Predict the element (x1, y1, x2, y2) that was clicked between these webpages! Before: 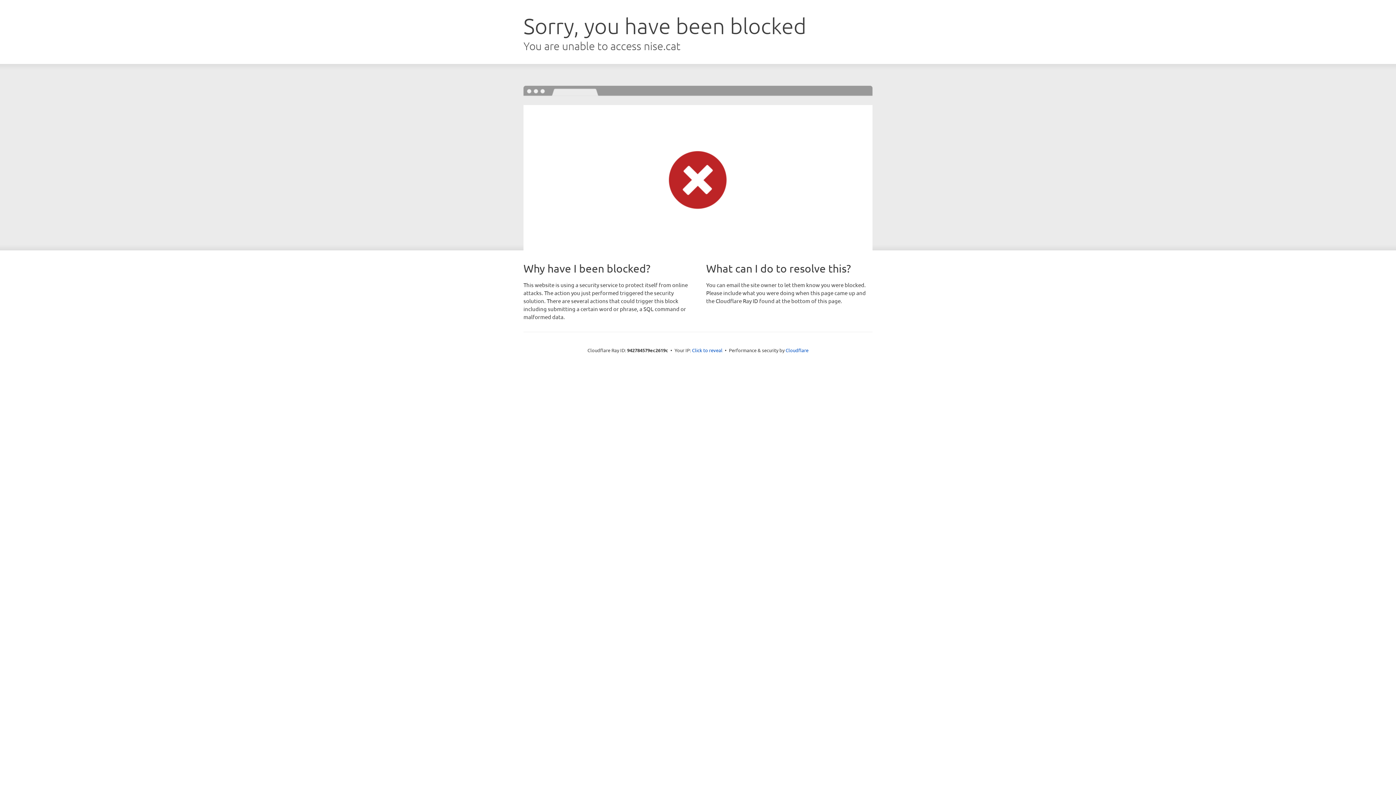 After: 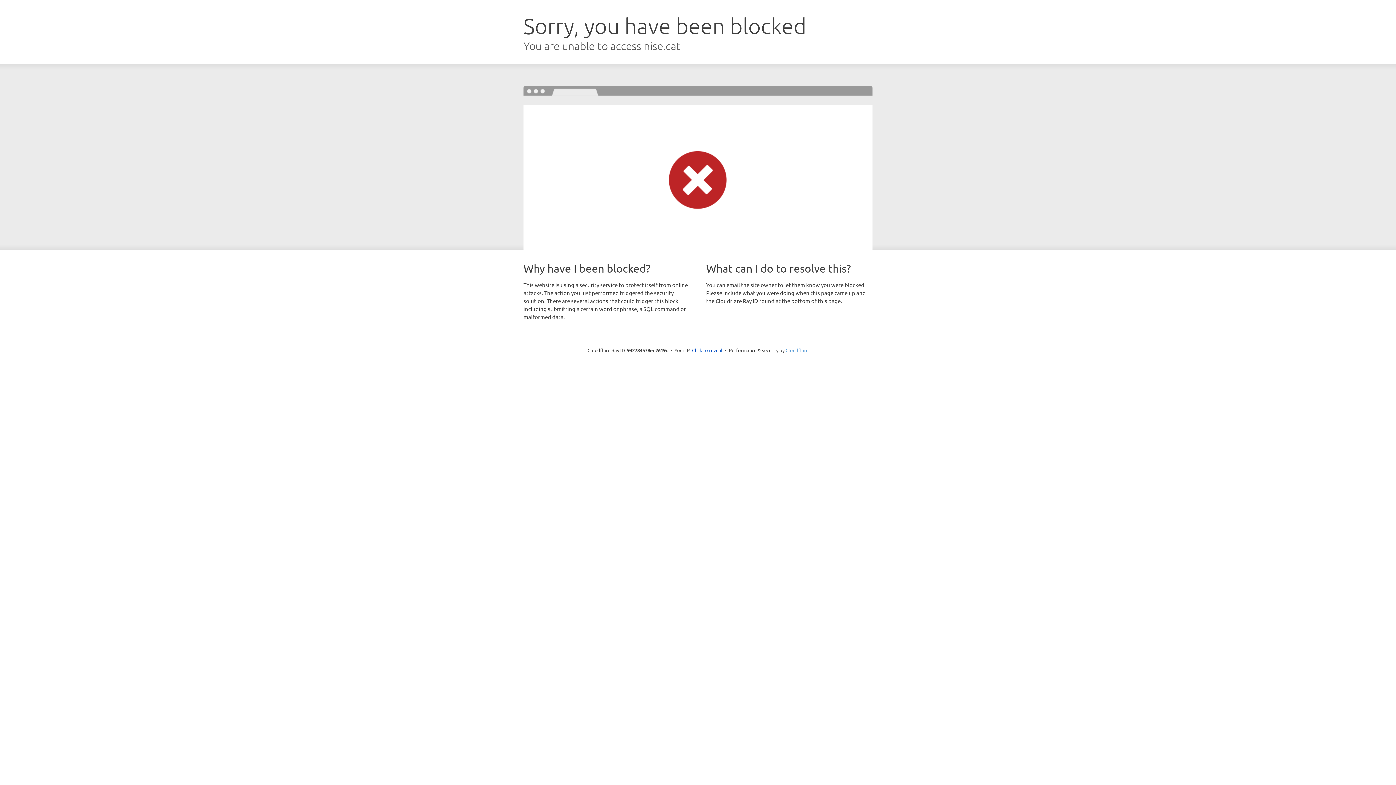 Action: bbox: (785, 347, 808, 353) label: Cloudflare